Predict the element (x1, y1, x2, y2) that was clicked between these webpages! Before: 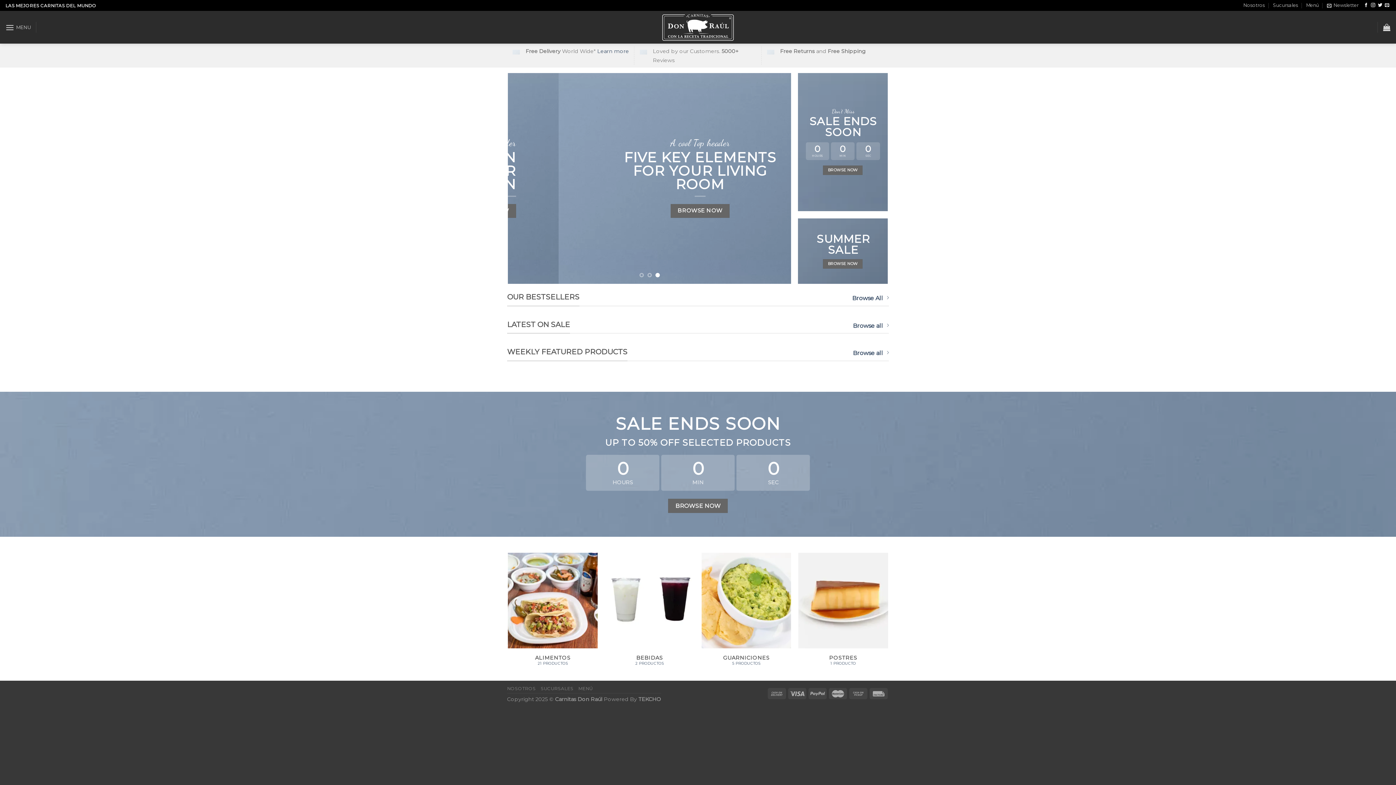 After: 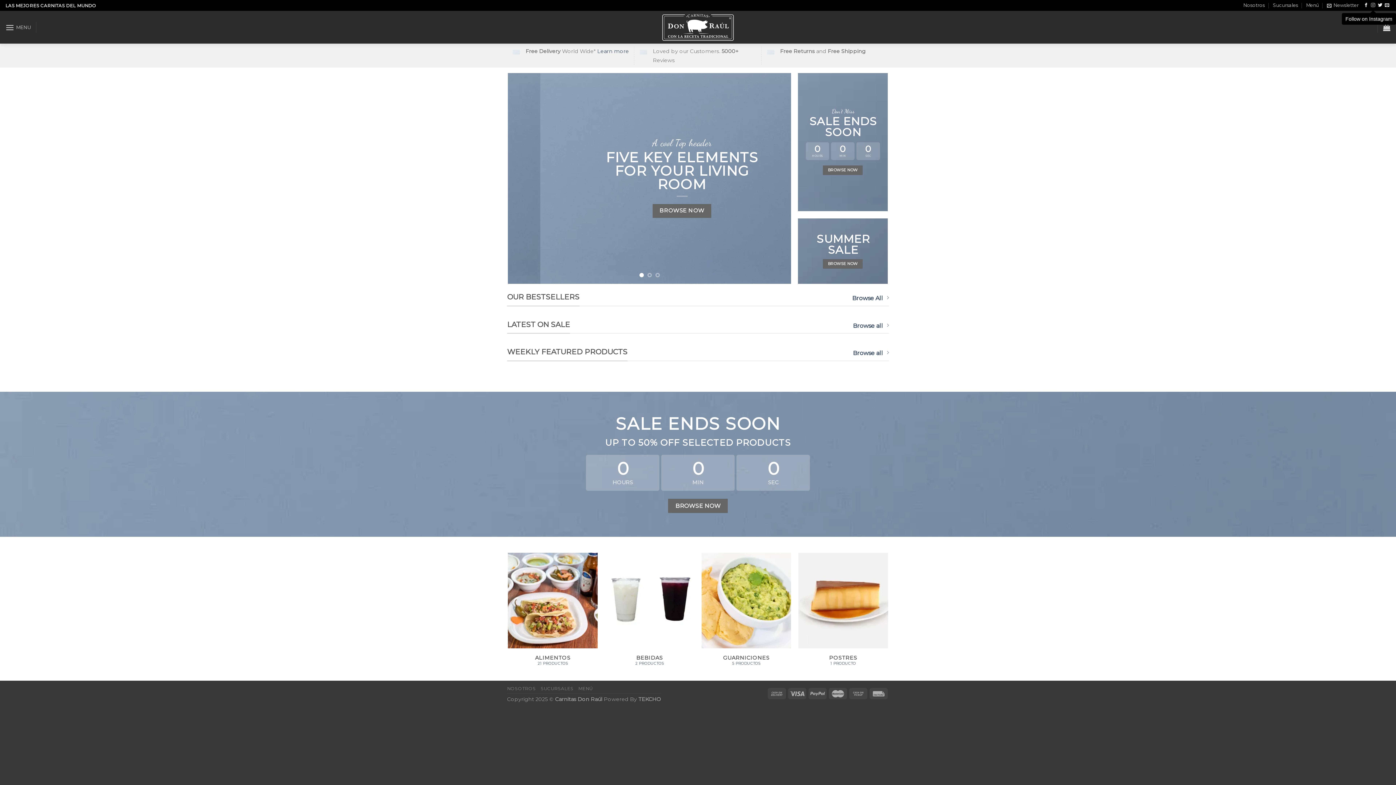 Action: bbox: (1371, 3, 1375, 8) label: Follow on Instagram